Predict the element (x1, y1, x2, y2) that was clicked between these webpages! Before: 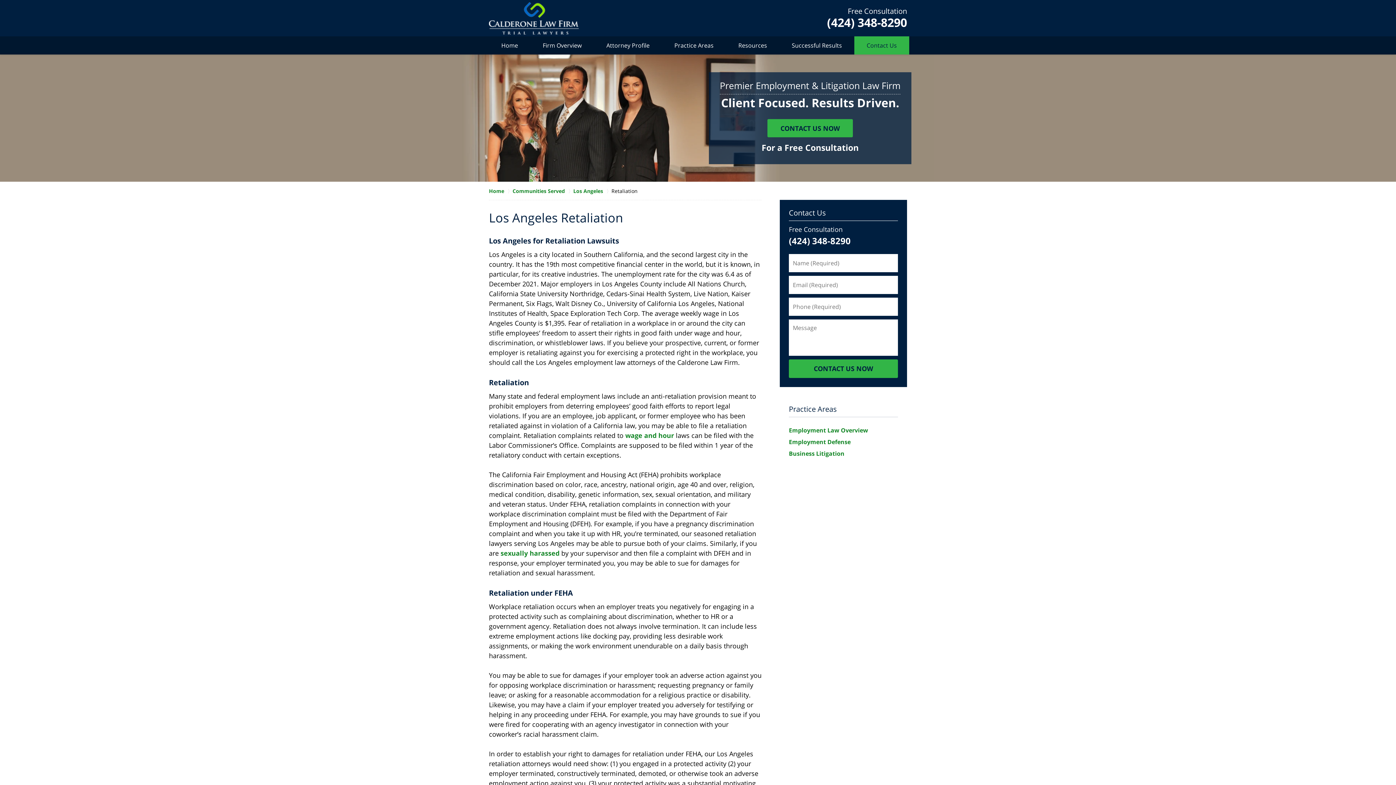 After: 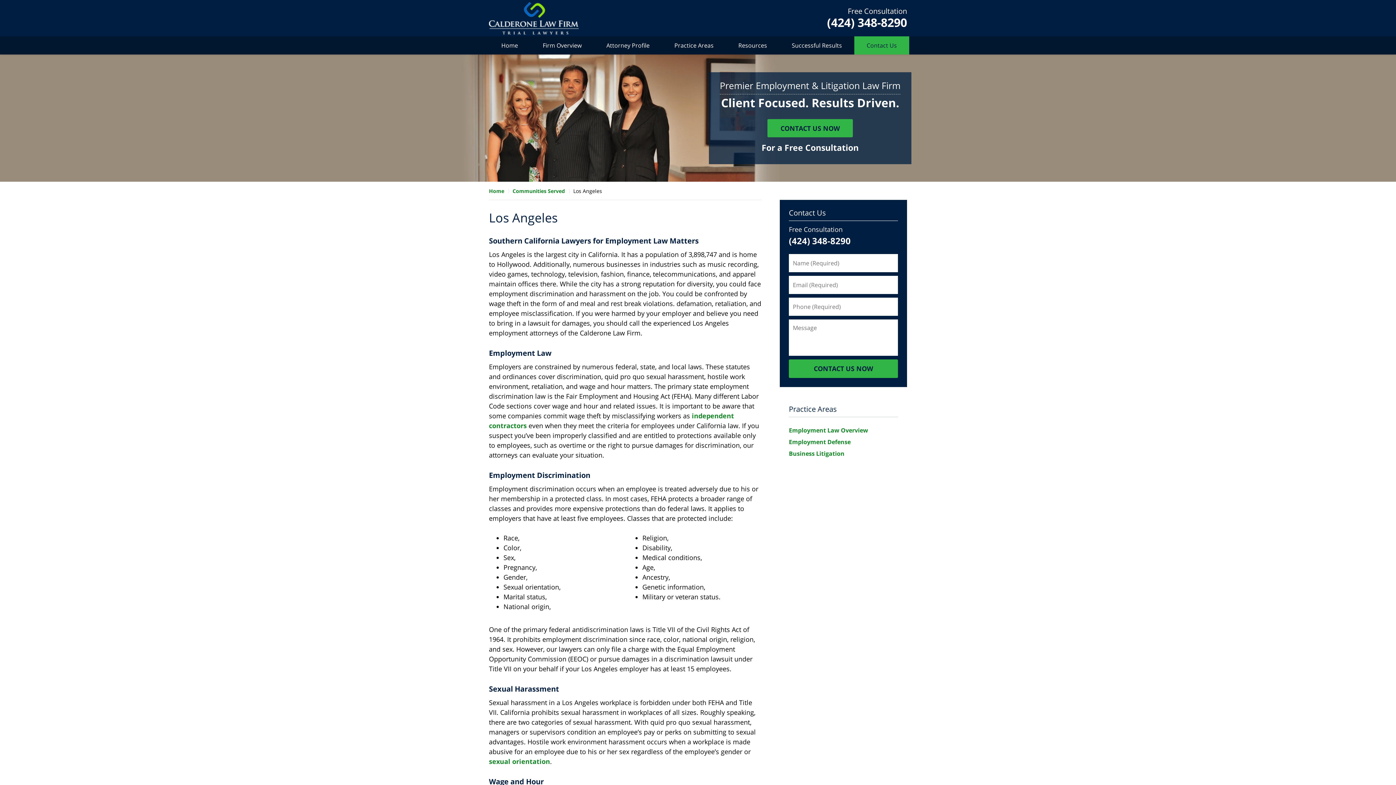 Action: label: Los Angeles bbox: (573, 187, 611, 194)